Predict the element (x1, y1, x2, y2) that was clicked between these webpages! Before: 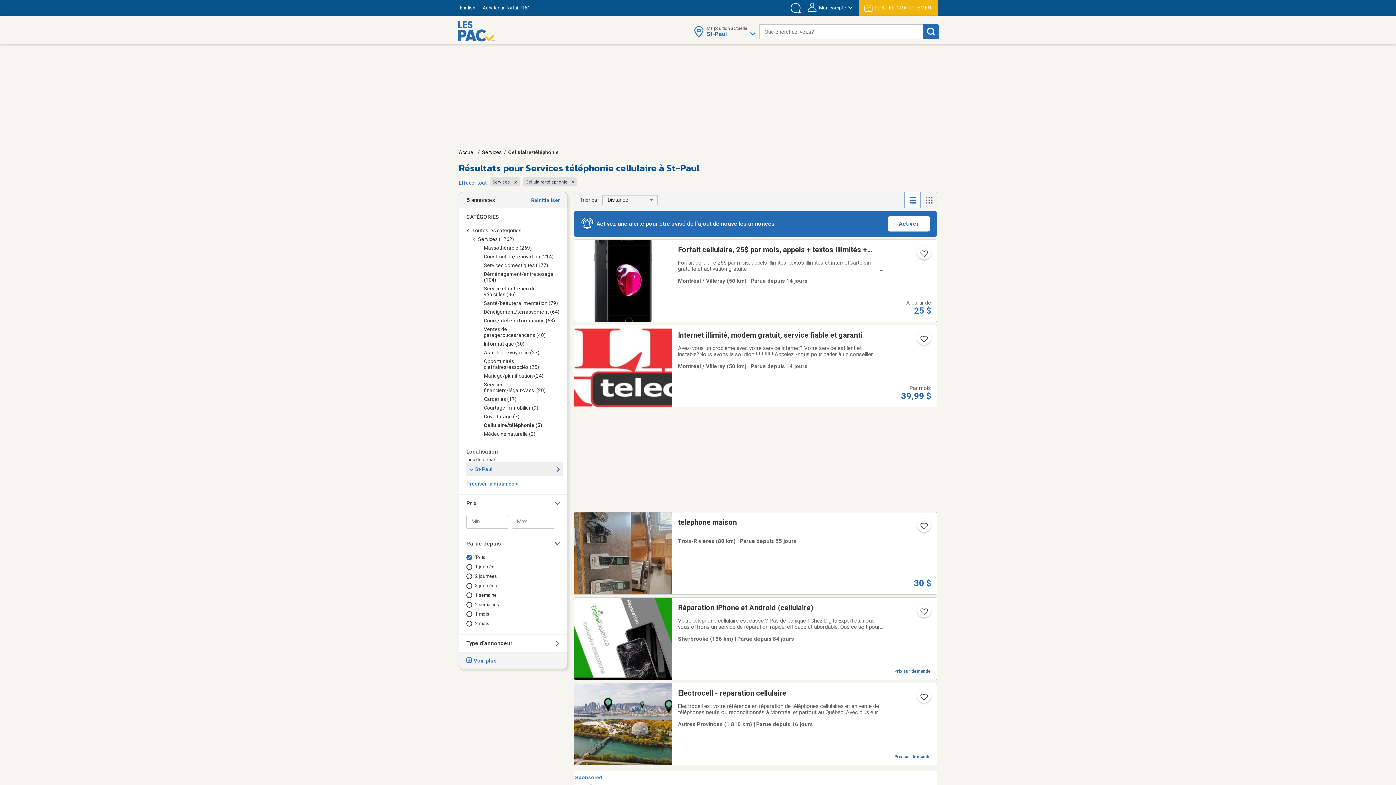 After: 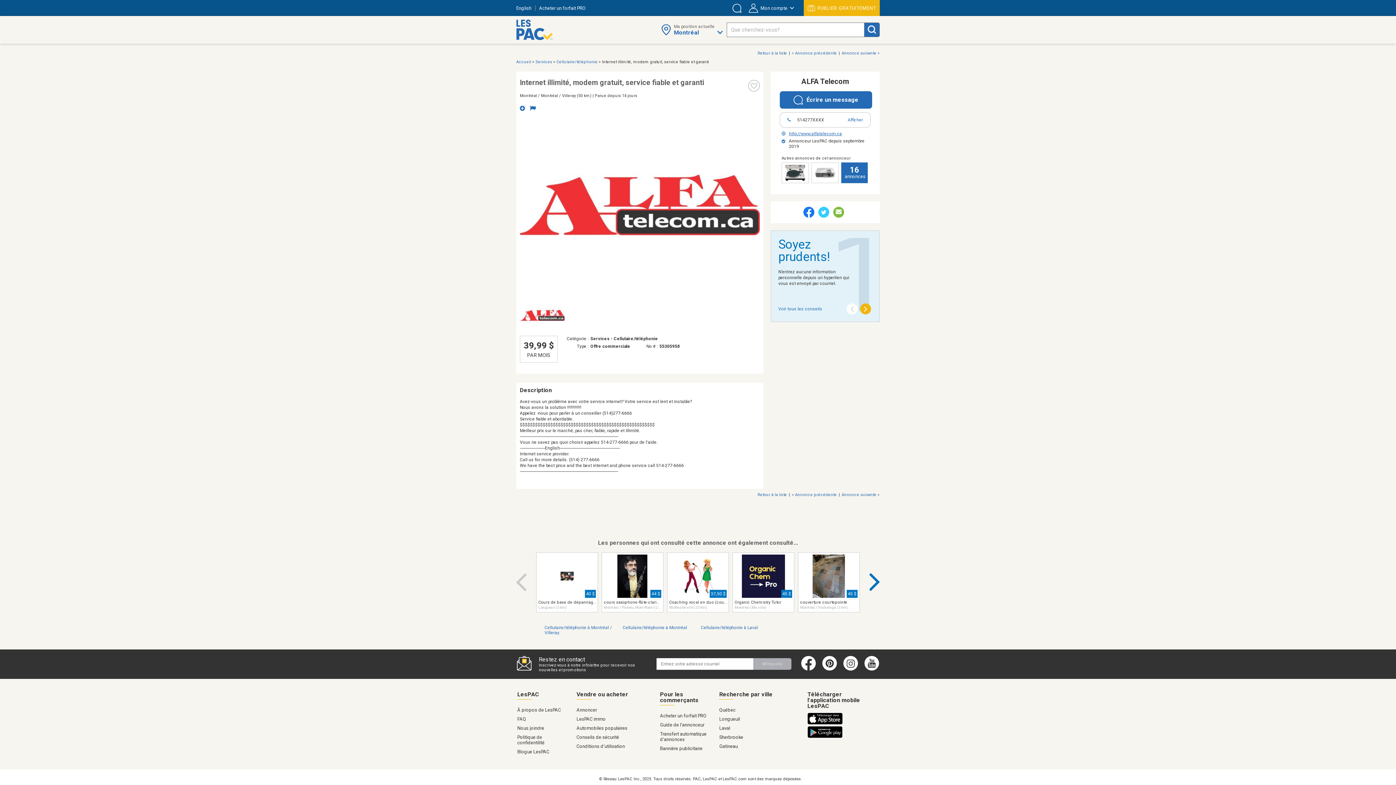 Action: bbox: (574, 325, 937, 407) label: Internet illimité, modem gratuit, service fiable et garanti
Avez-vous un problème avec votre service internet? Votre service est lent et instable?Nous avons la solution !!!!!!!!!!!!!Appelez -nous pour parler à un conseiller (514)277-6666Service fiable et abordable.$$$$$$$$$$$$$$$$$$$$$$$$$$$$$$$$$$$$$$$$$$$$$$$$$$$$$Meilleur prix sur le marché, pas cher, fiable, rapide et
Montréal / Villeray (50 km) | Parue depuis 14 jours
Par mois
39,99 $